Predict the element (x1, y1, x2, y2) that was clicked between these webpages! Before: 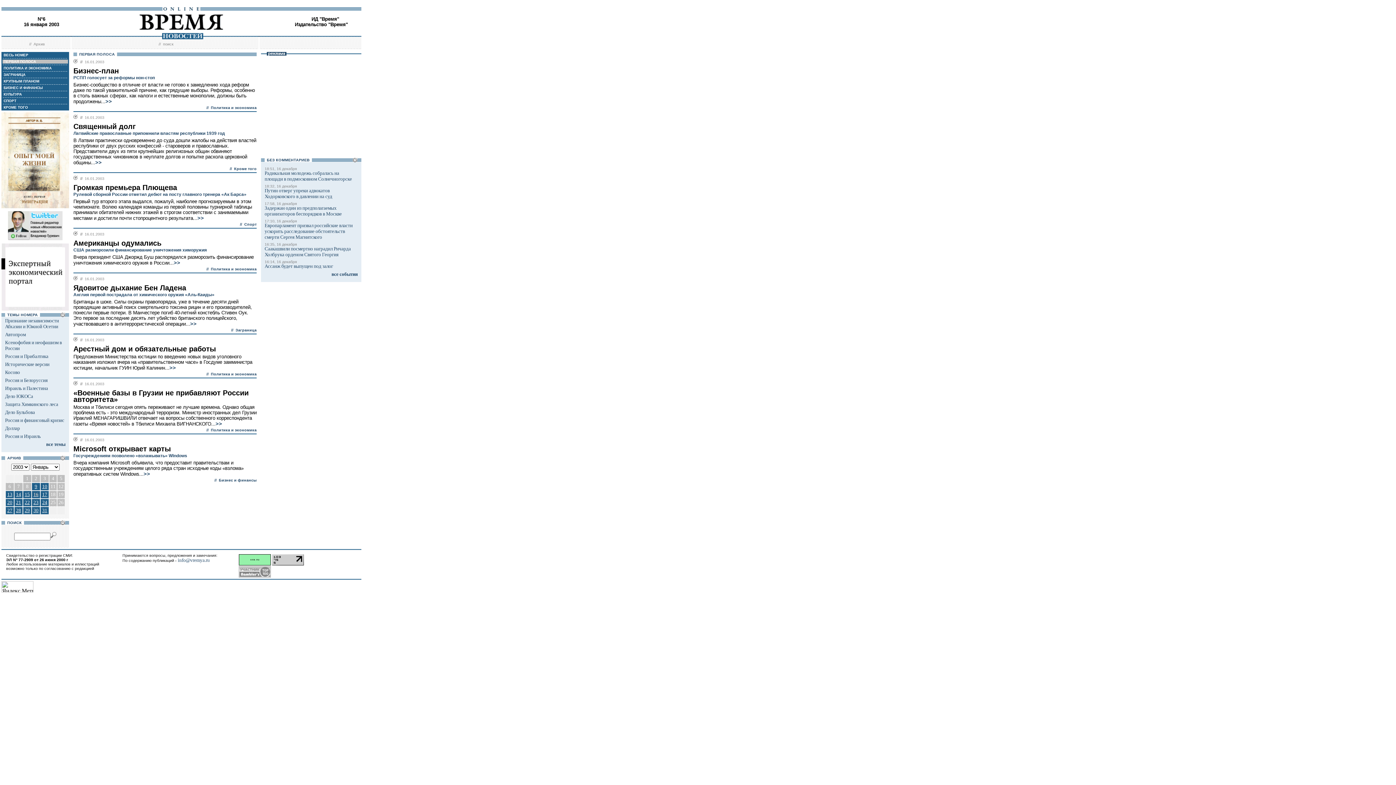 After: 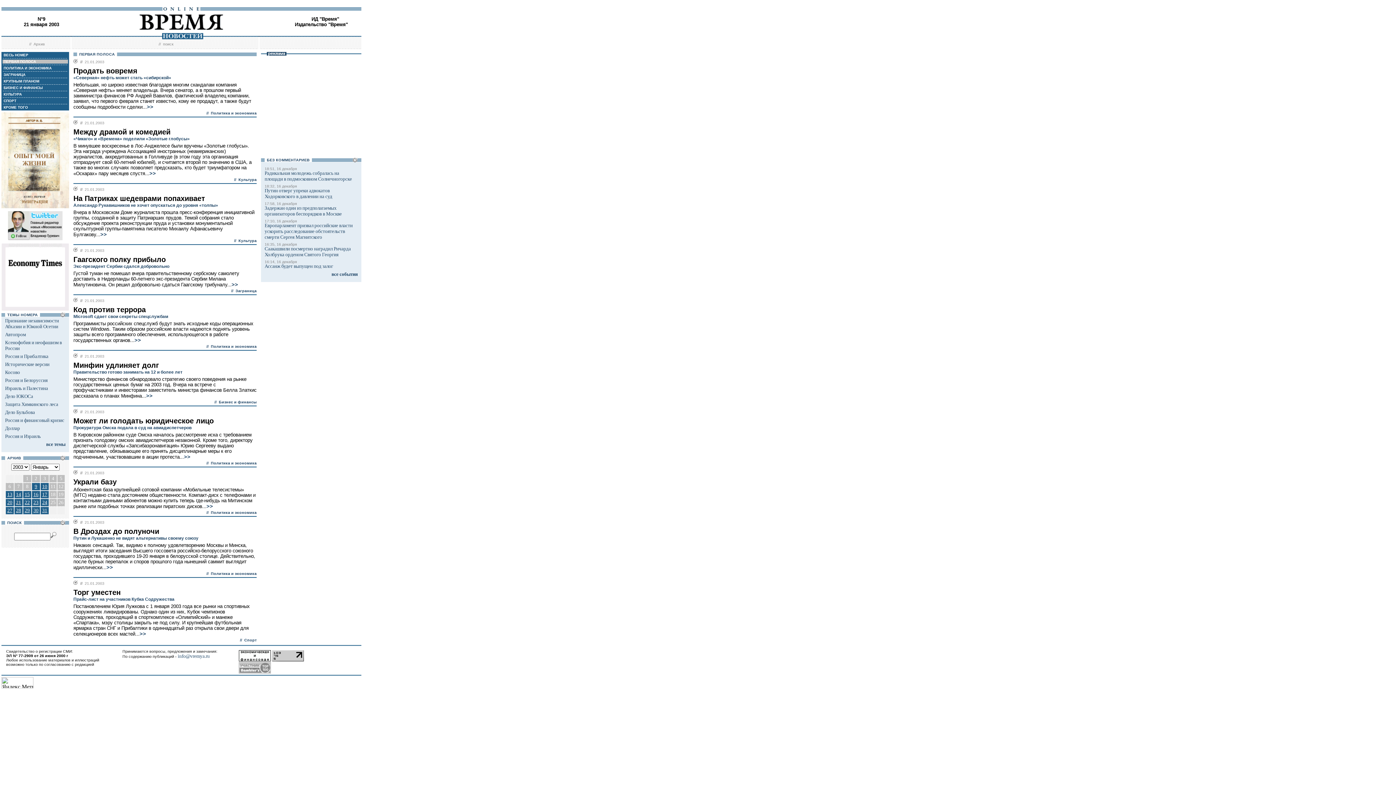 Action: bbox: (14, 499, 22, 506) label: 21